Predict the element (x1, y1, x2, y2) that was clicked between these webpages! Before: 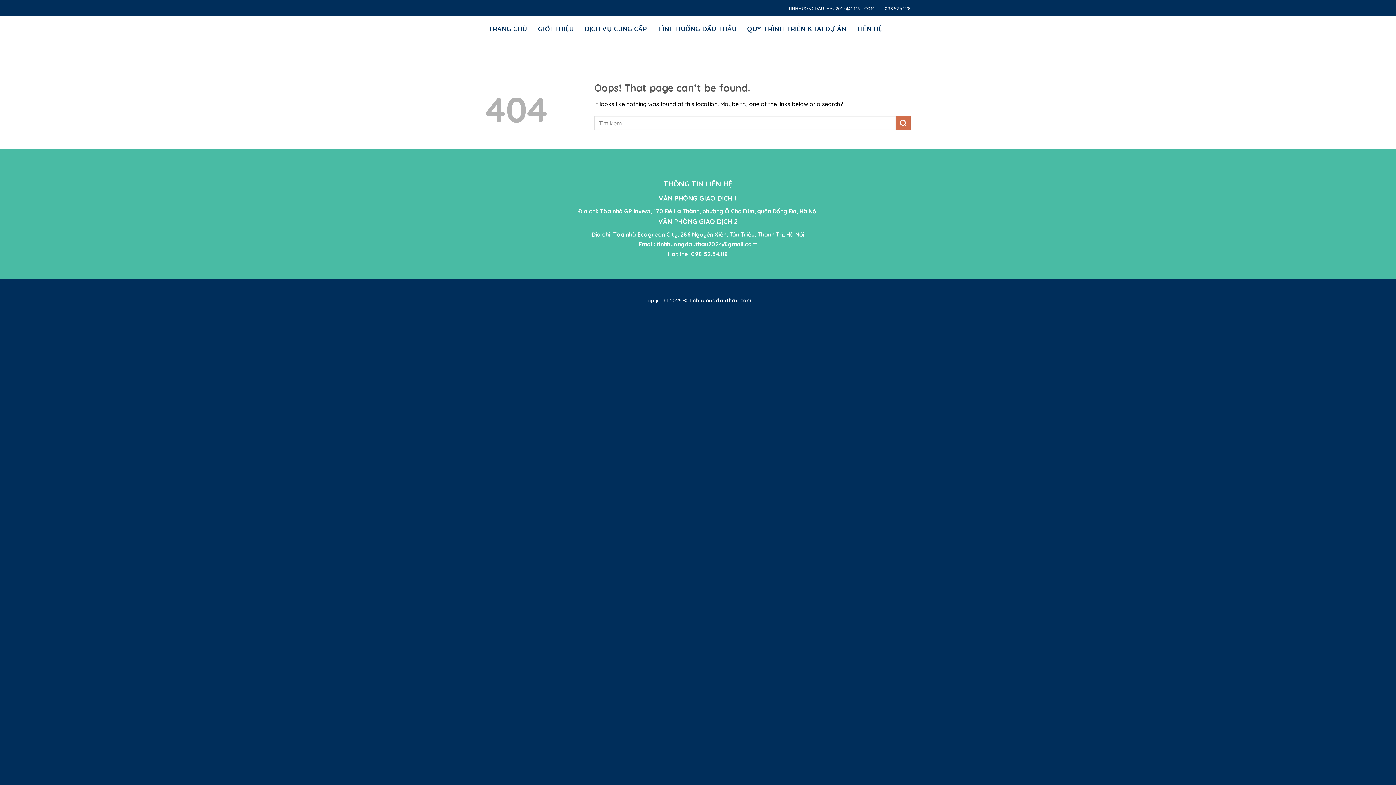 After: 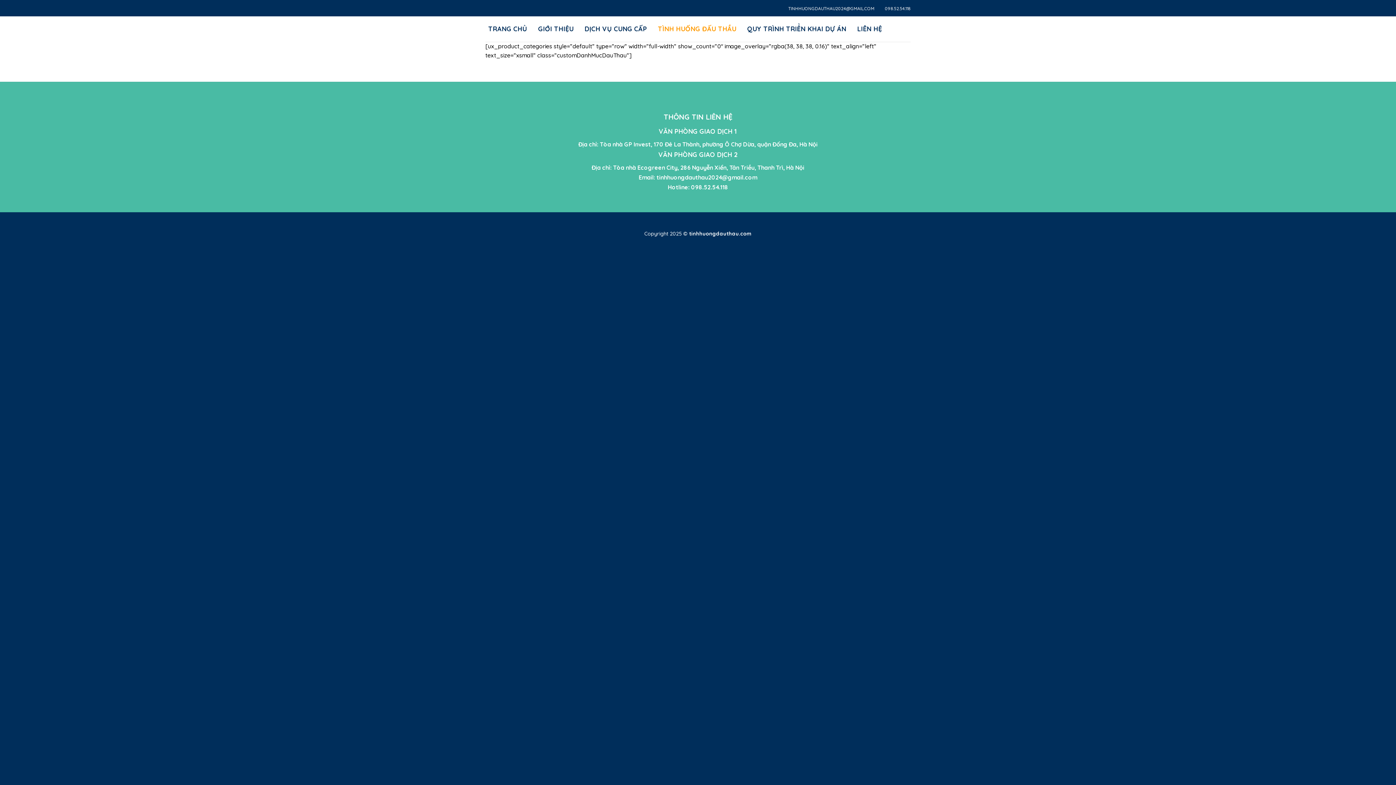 Action: bbox: (655, 20, 739, 37) label: TÌNH HUỐNG ĐẤU THẦU